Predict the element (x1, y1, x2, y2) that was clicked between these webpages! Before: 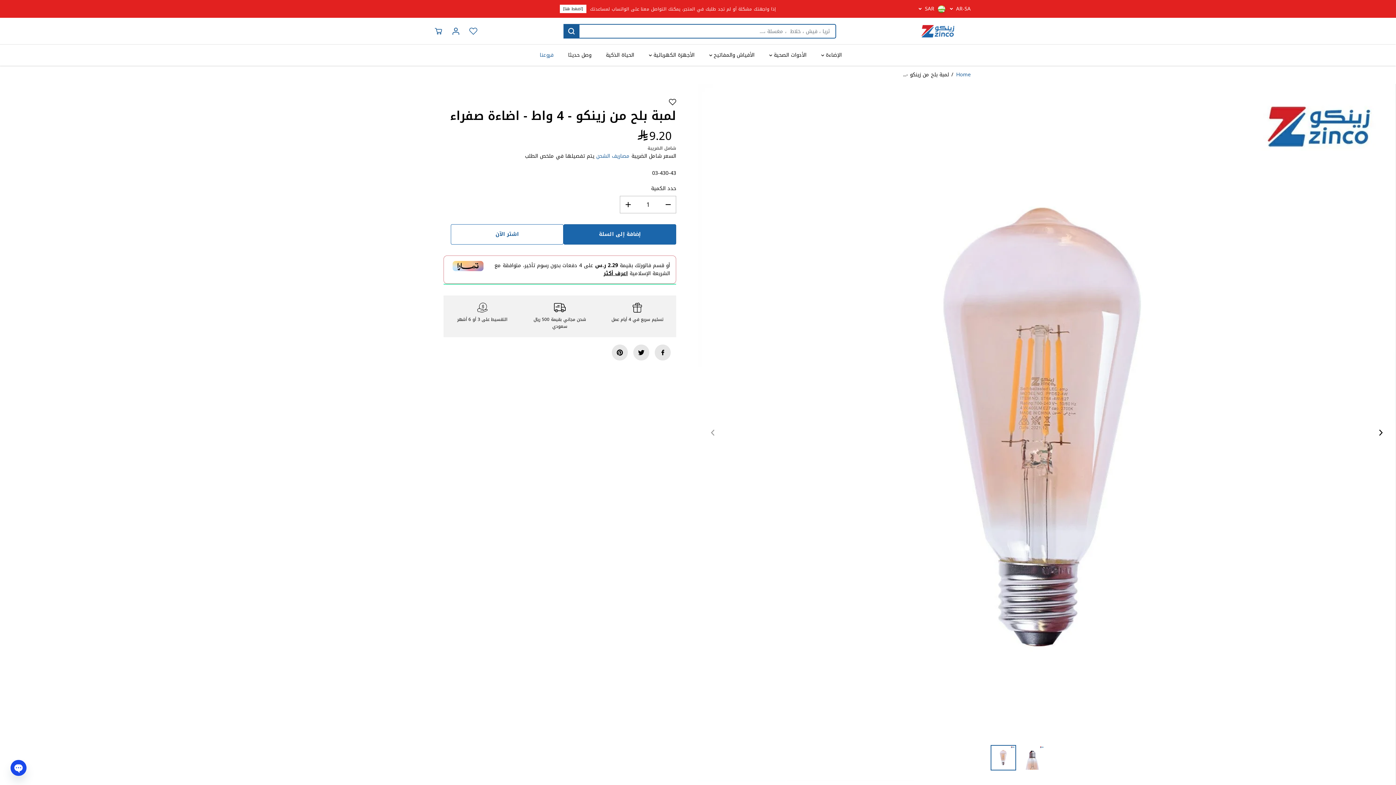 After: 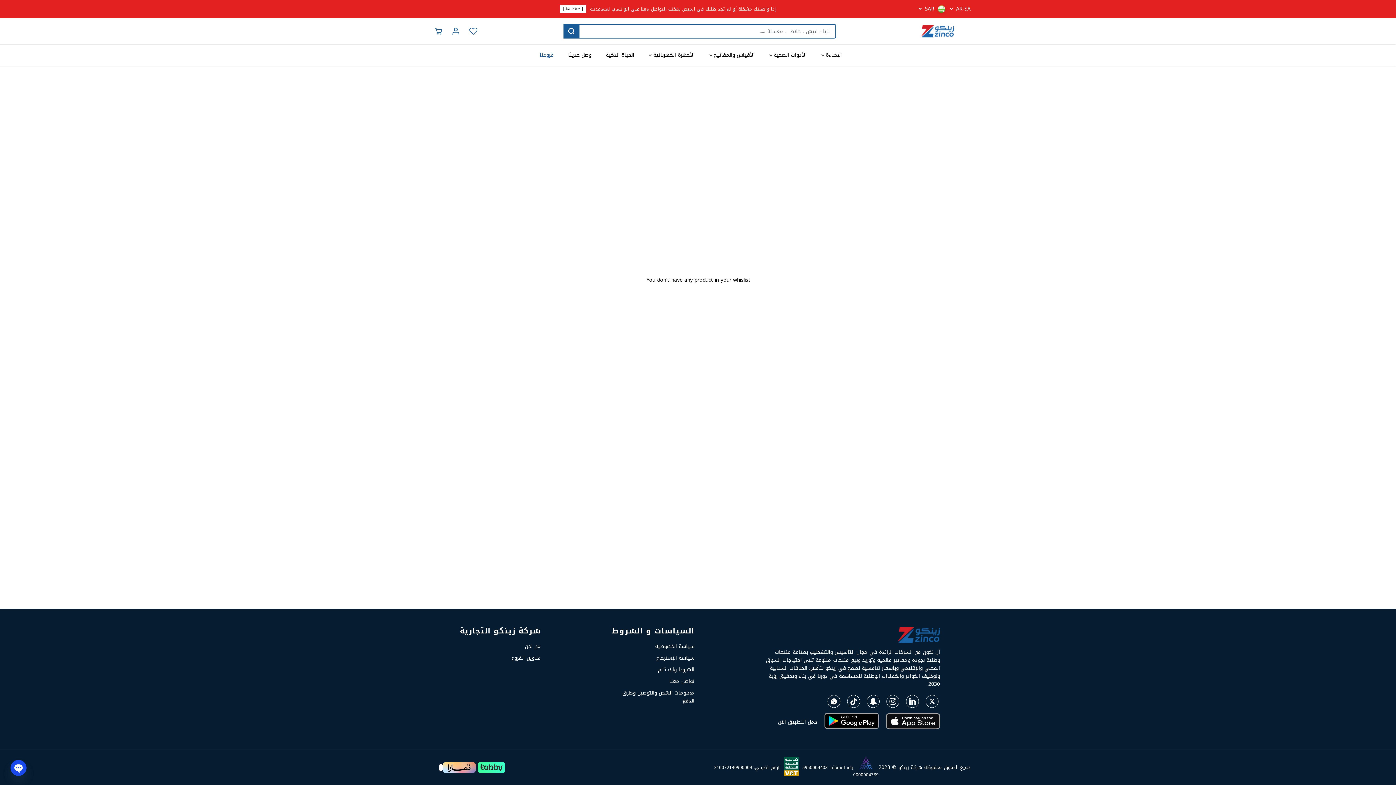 Action: bbox: (465, 23, 481, 39)